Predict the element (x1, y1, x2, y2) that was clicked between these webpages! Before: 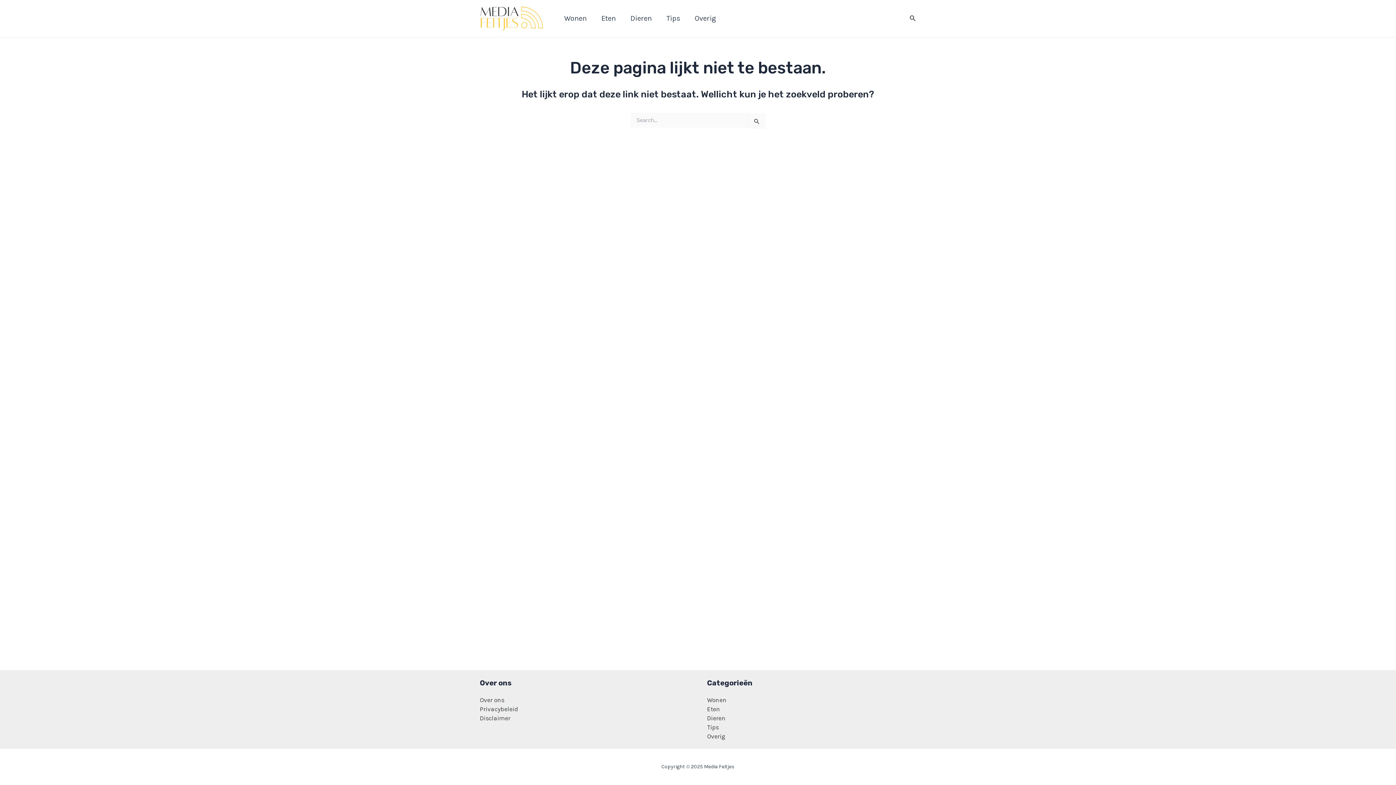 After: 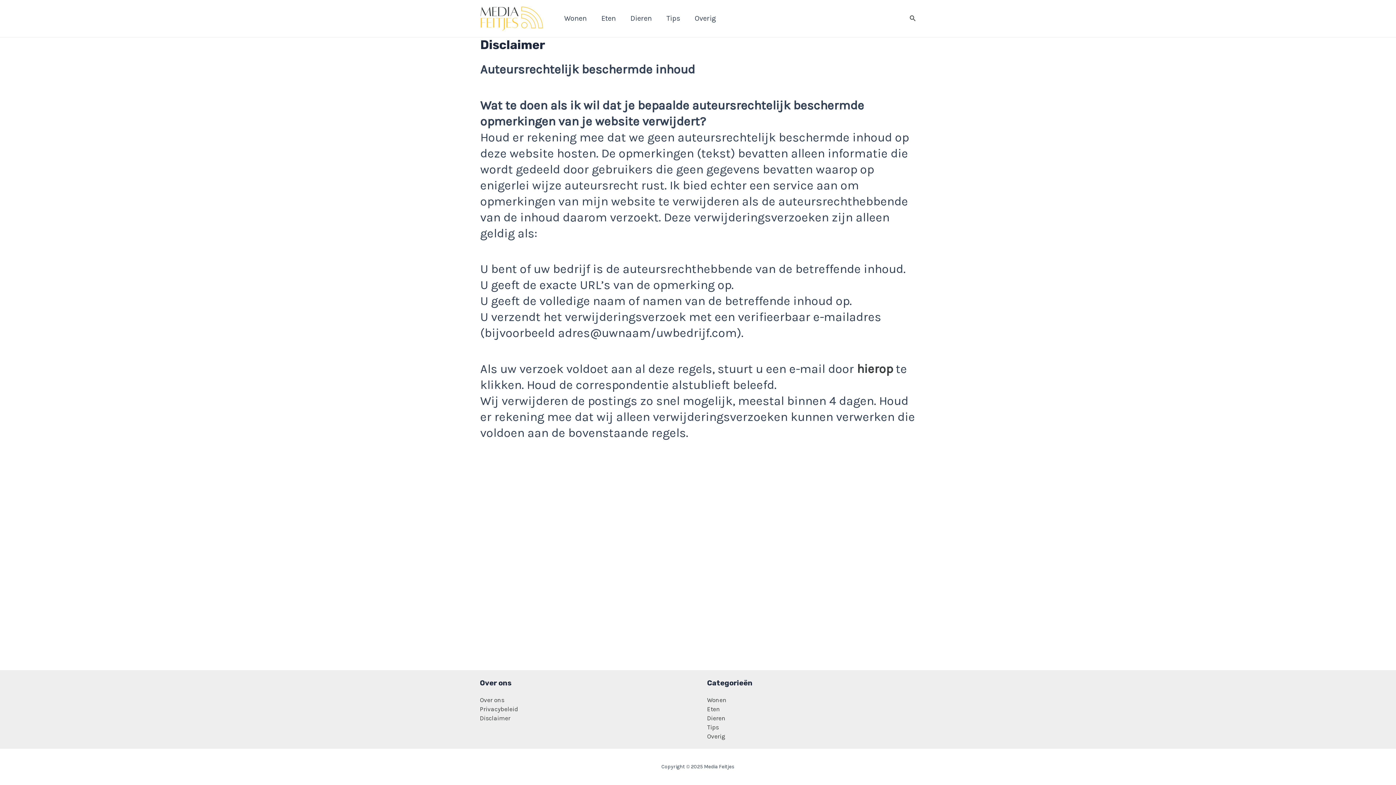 Action: label: Disclaimer bbox: (480, 714, 510, 722)